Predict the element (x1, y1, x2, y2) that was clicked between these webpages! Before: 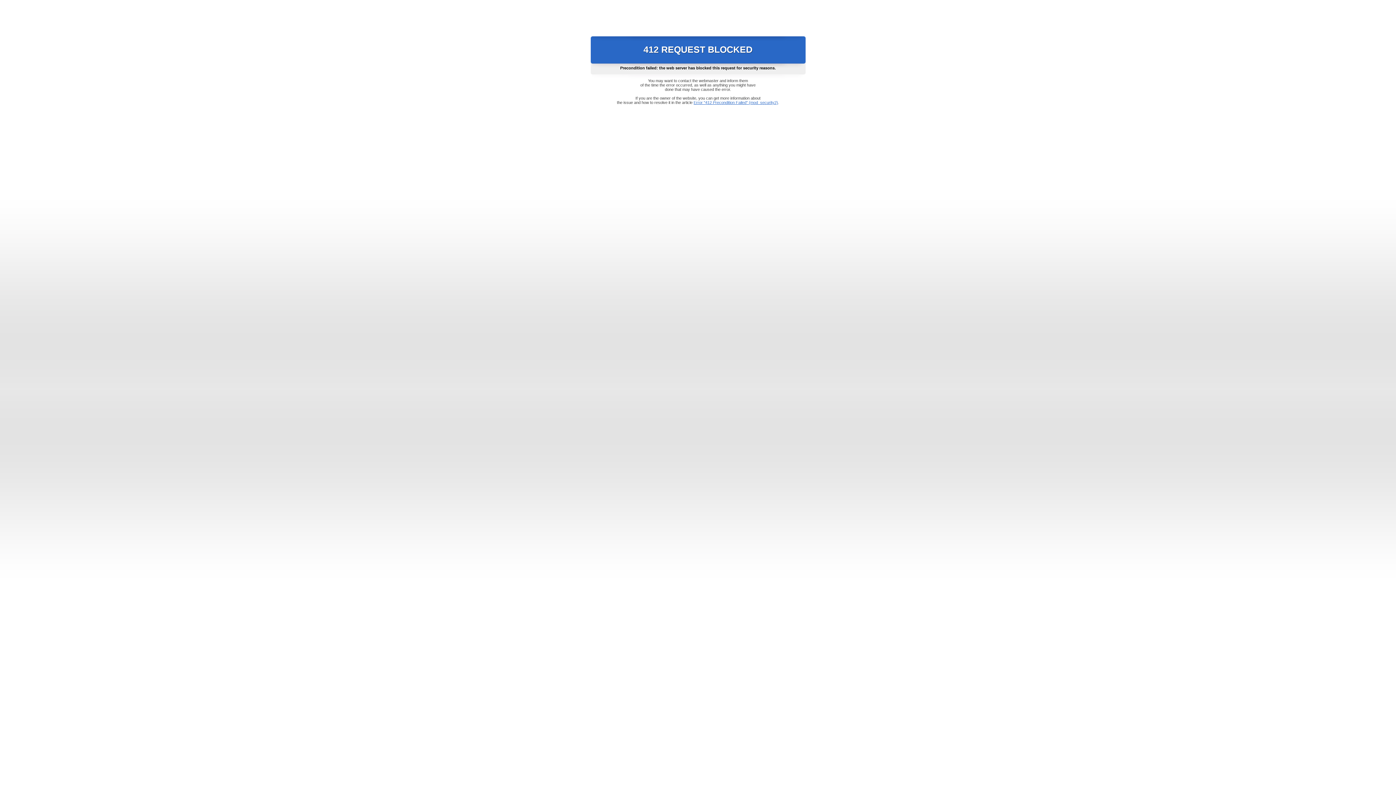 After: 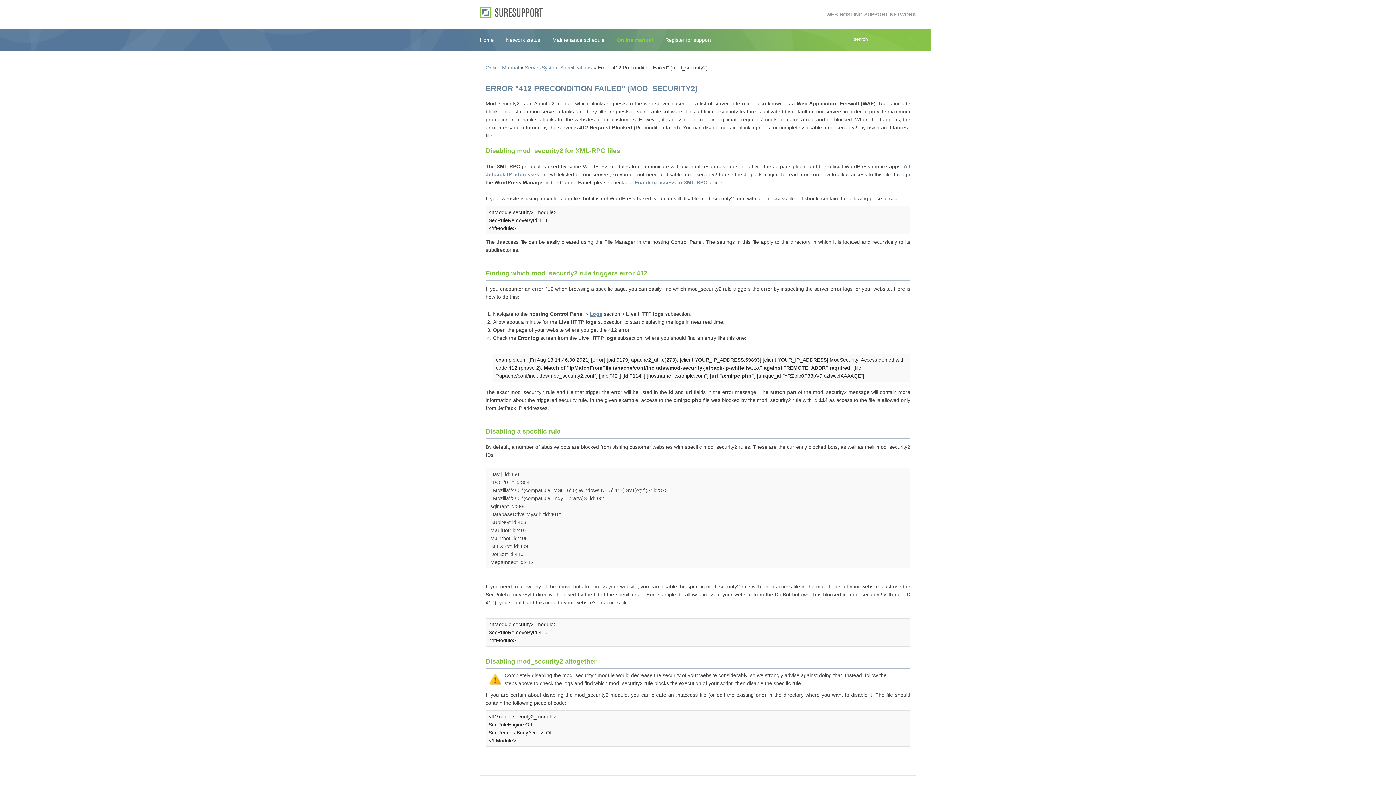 Action: label: Error "412 Precondition Failed" (mod_security2) bbox: (693, 100, 778, 104)